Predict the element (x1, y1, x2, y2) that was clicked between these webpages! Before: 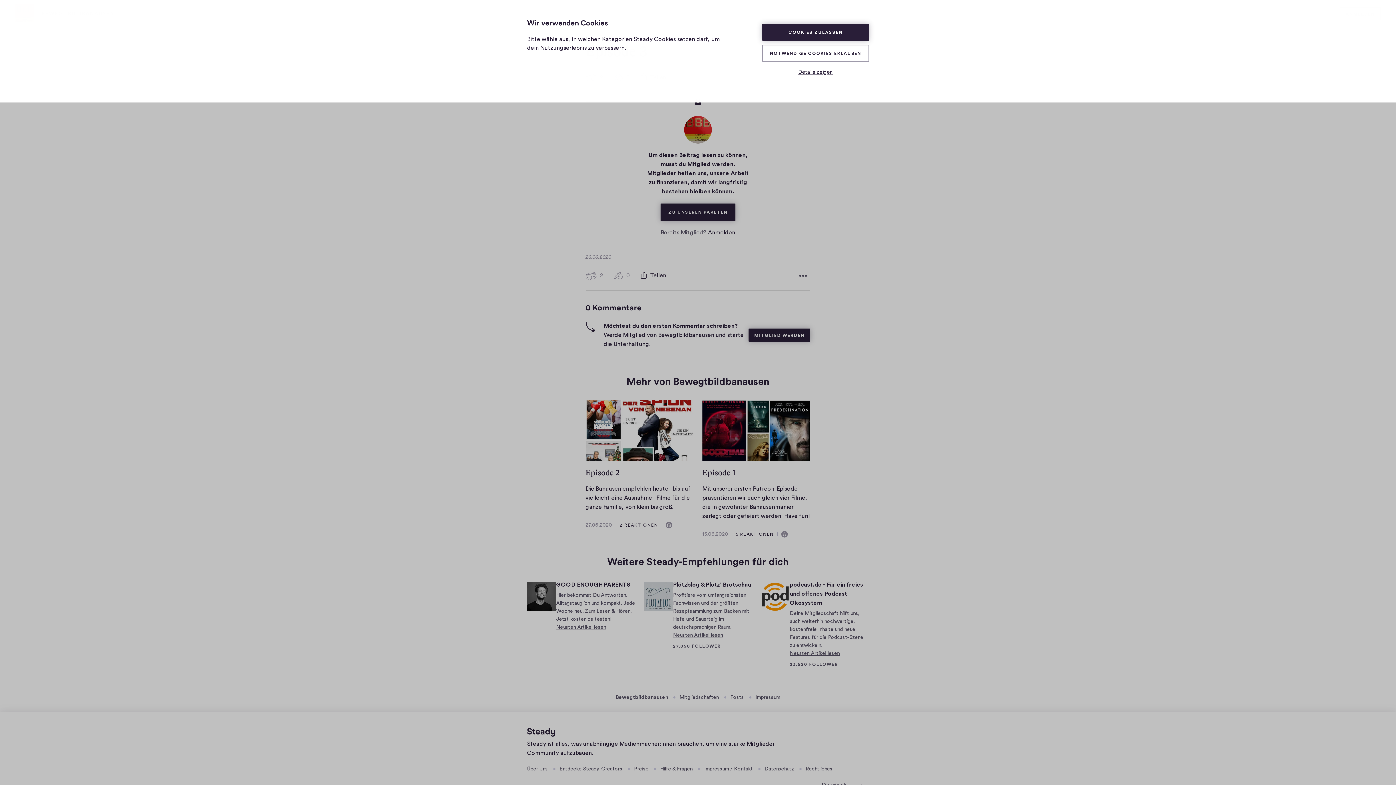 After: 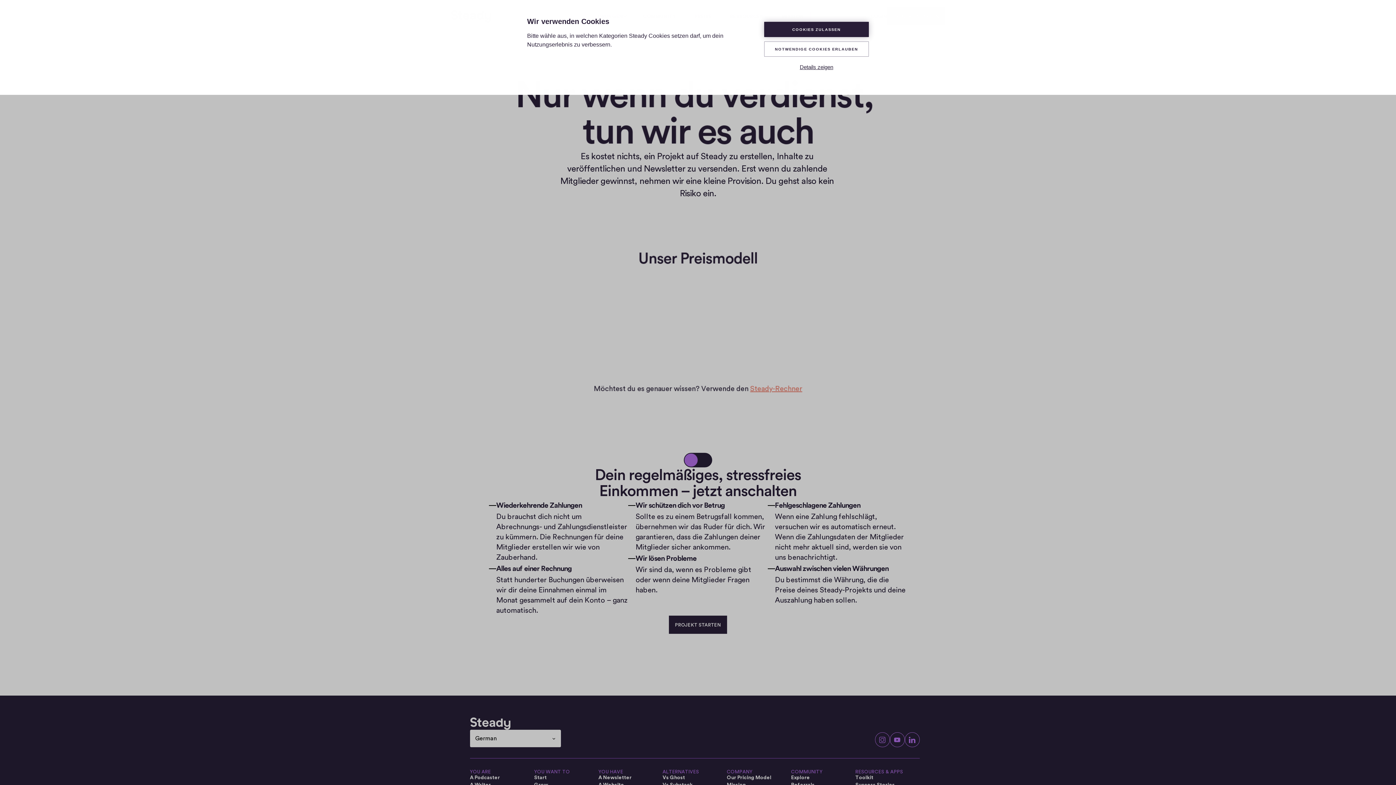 Action: bbox: (634, 766, 648, 772) label: Preise